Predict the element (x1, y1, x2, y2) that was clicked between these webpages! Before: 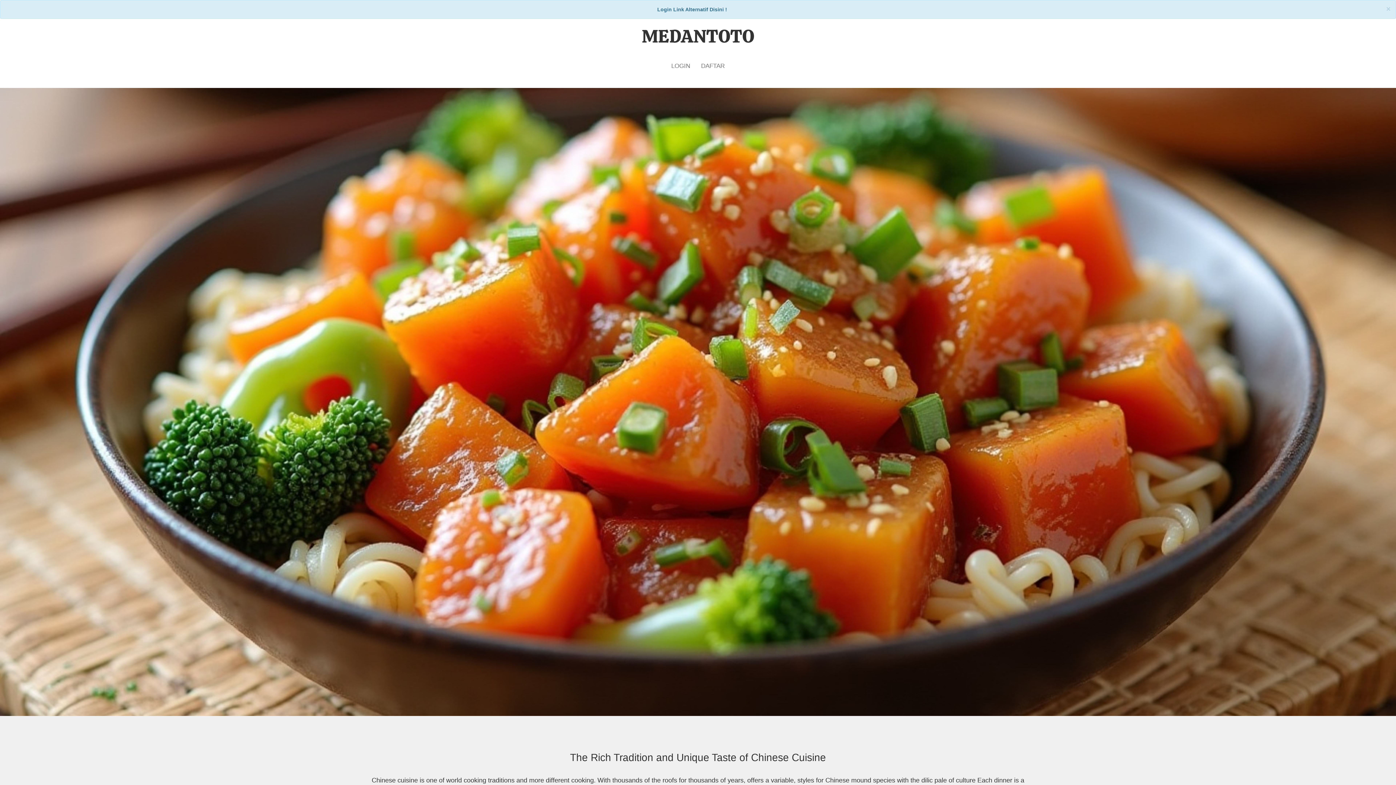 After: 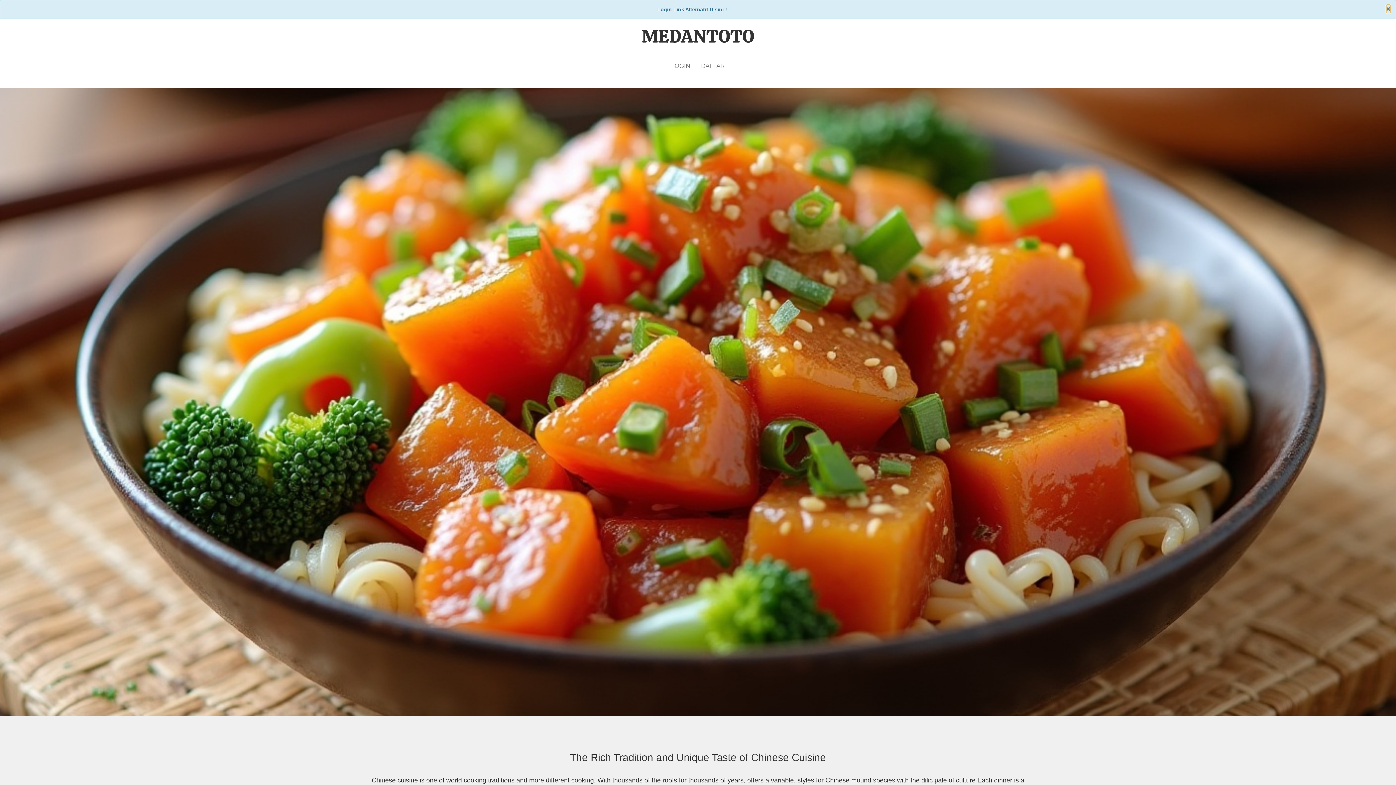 Action: bbox: (1386, 5, 1390, 12) label: Close